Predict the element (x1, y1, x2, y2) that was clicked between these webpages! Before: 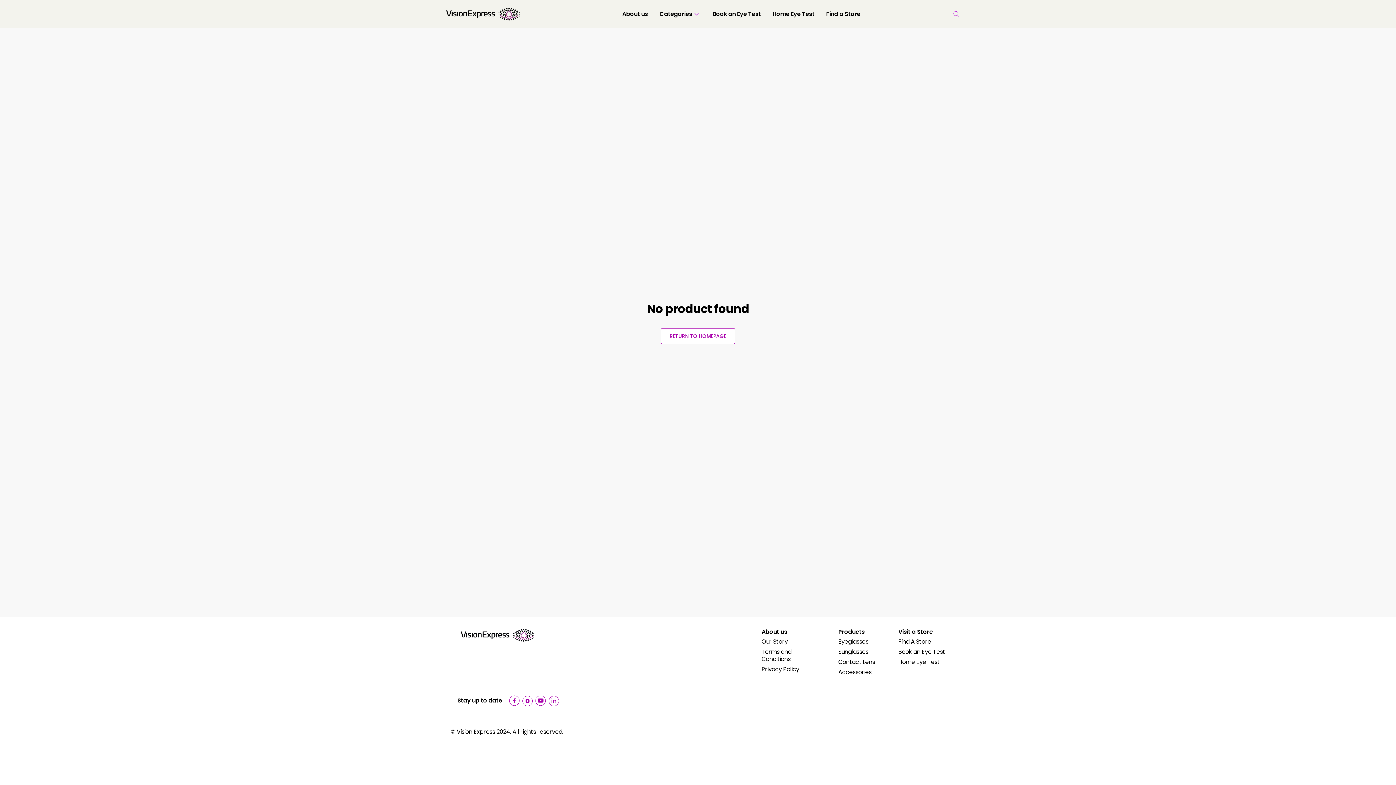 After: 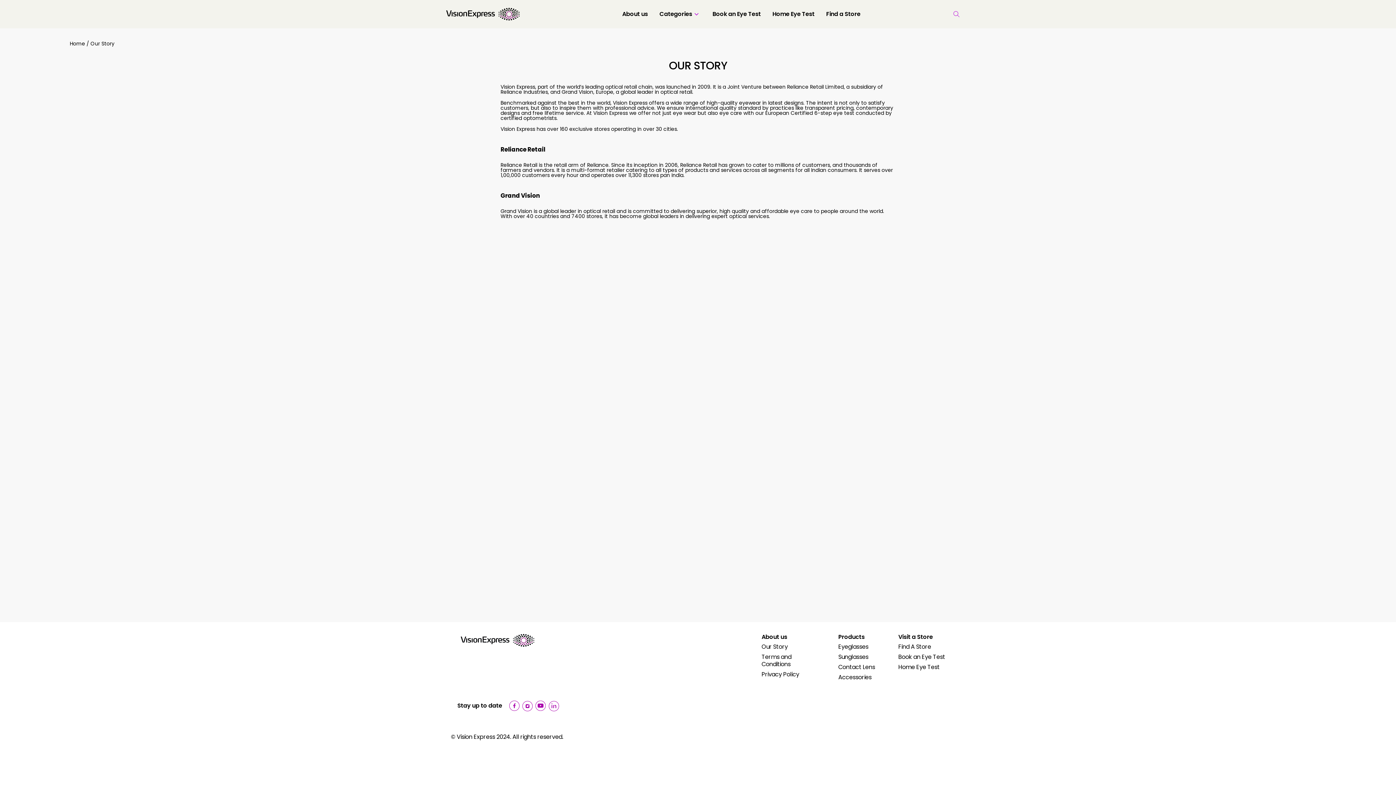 Action: bbox: (761, 628, 787, 636) label: About us